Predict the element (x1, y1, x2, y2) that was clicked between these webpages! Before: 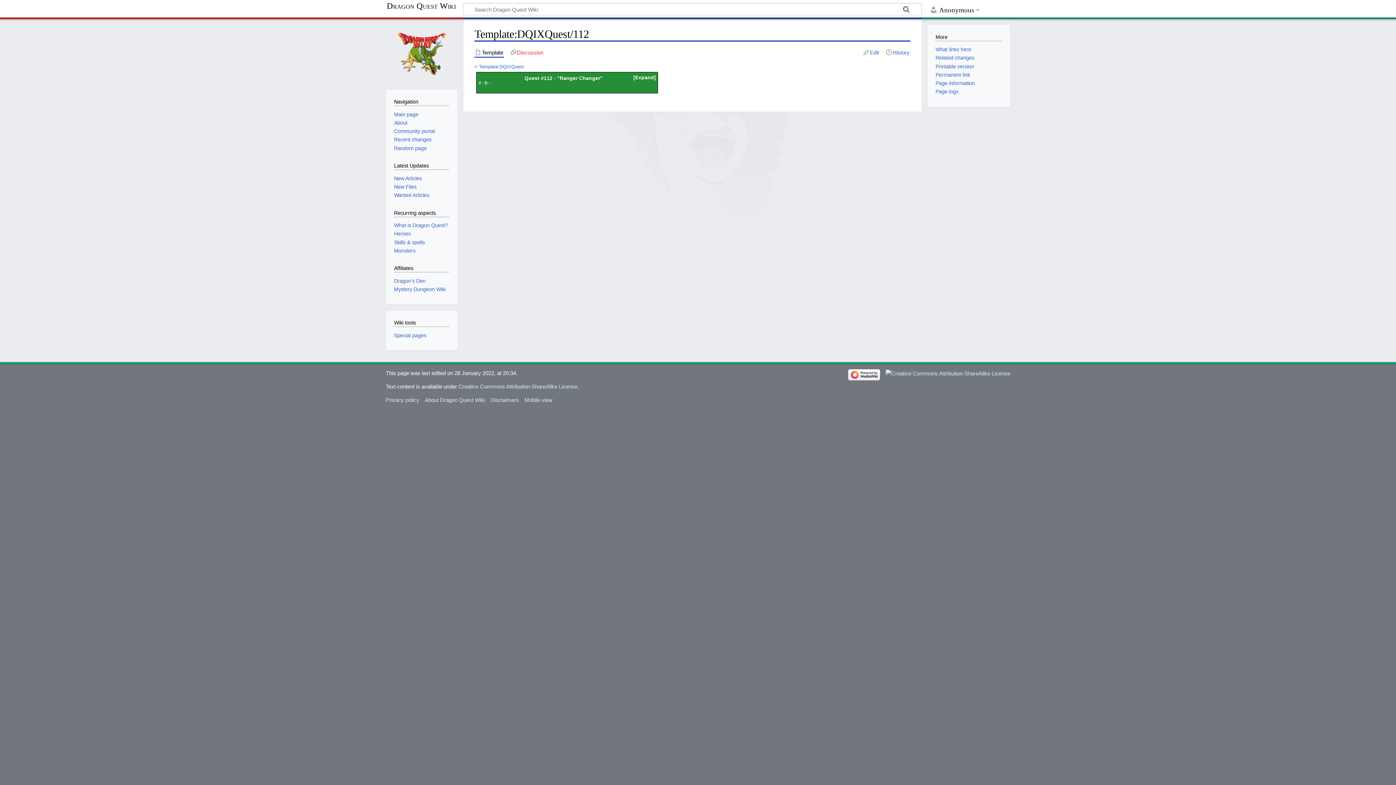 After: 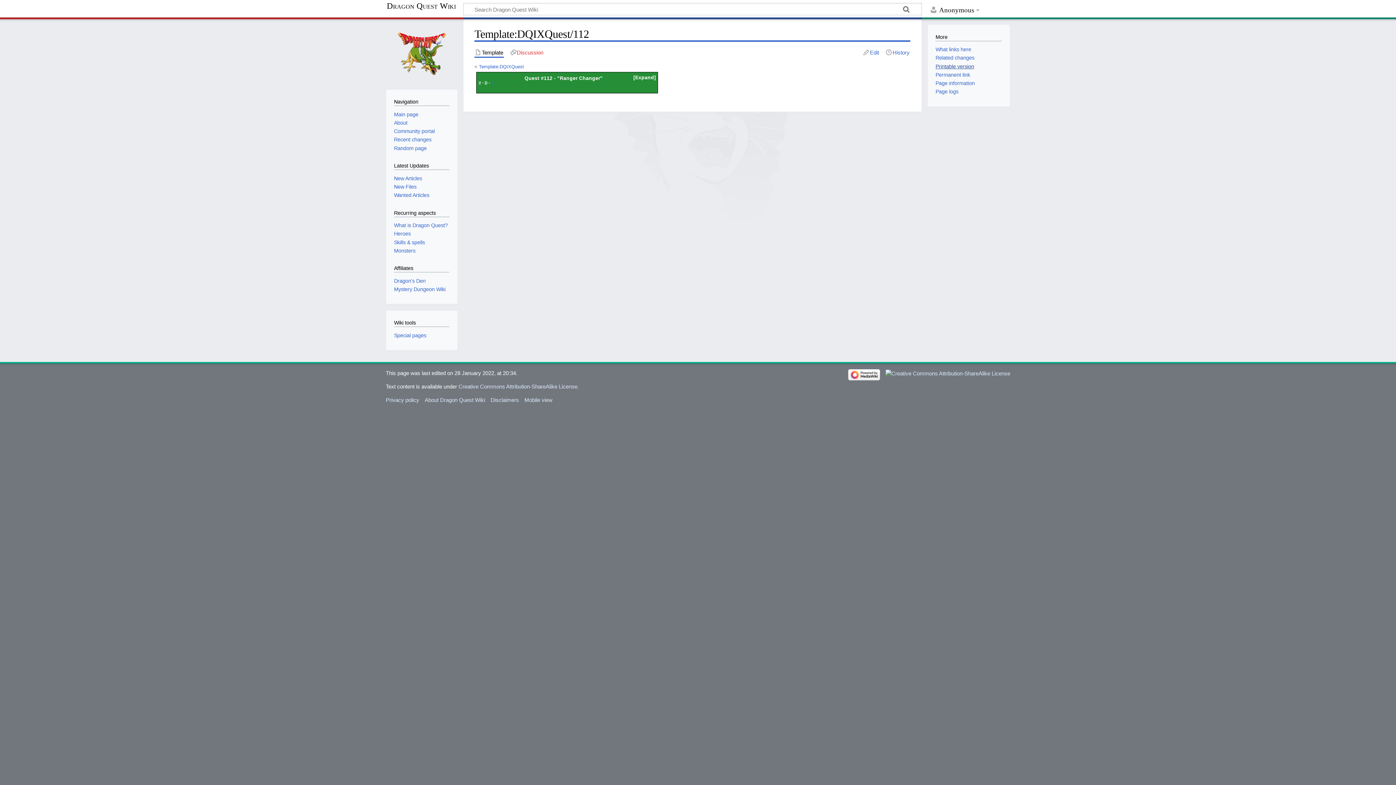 Action: bbox: (935, 63, 974, 69) label: Printable version